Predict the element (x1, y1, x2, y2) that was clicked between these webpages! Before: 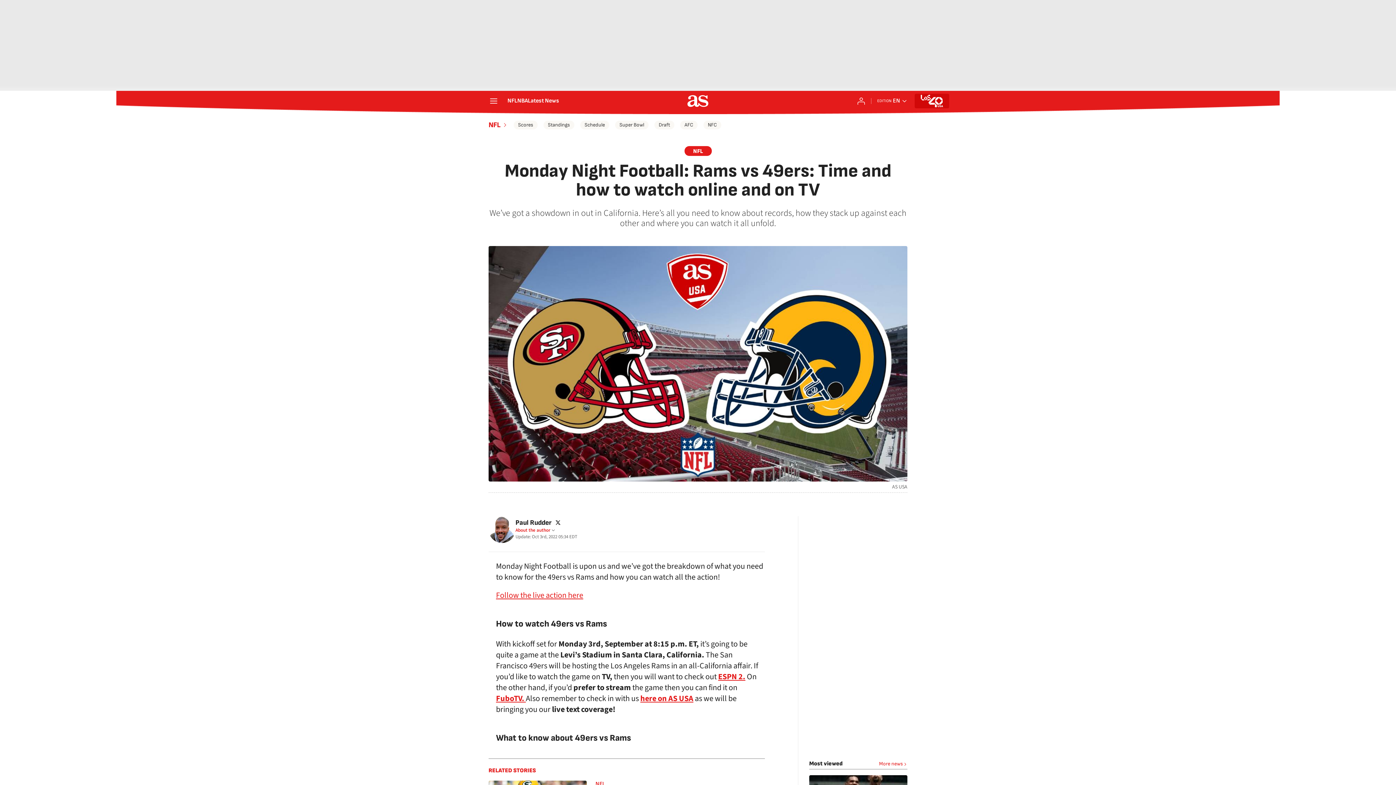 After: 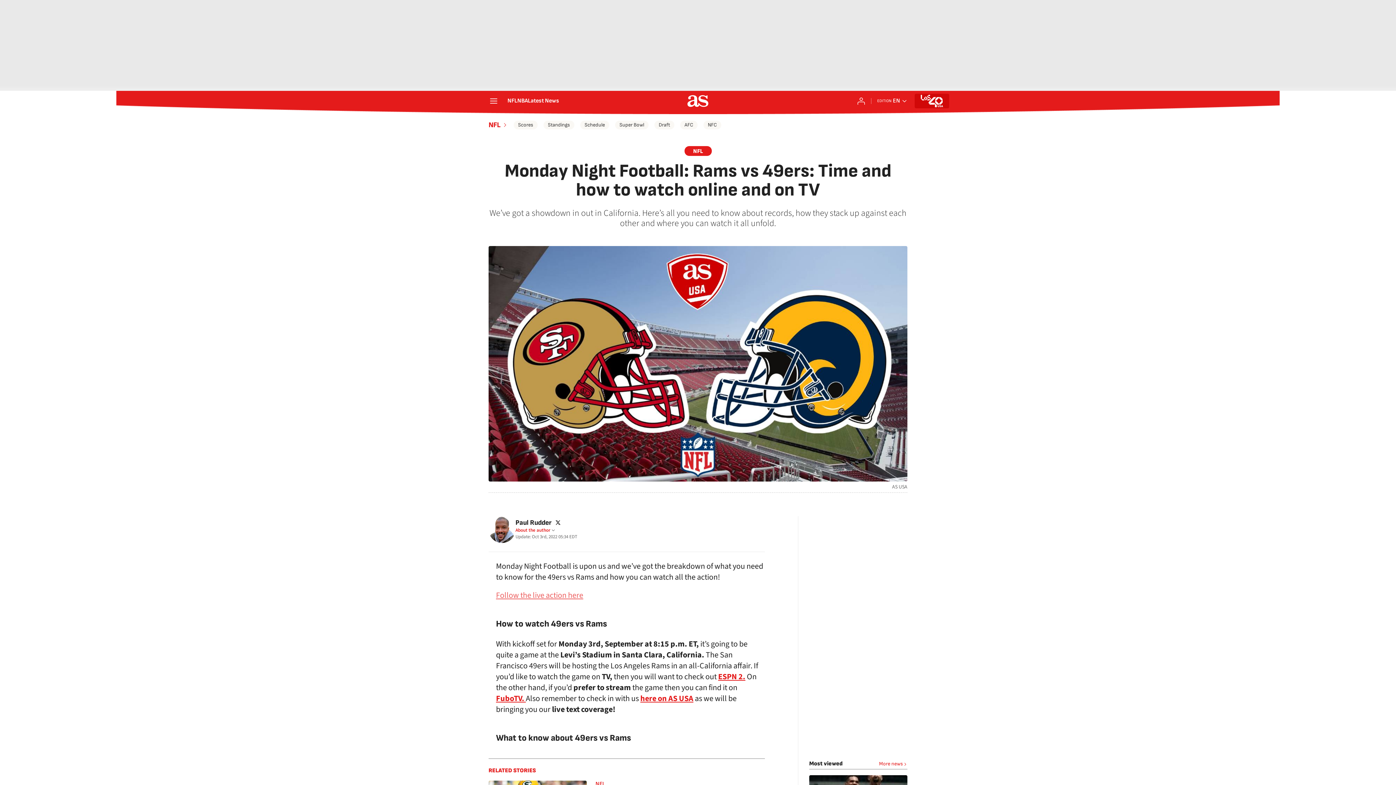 Action: bbox: (496, 589, 583, 601) label: Follow the live action here